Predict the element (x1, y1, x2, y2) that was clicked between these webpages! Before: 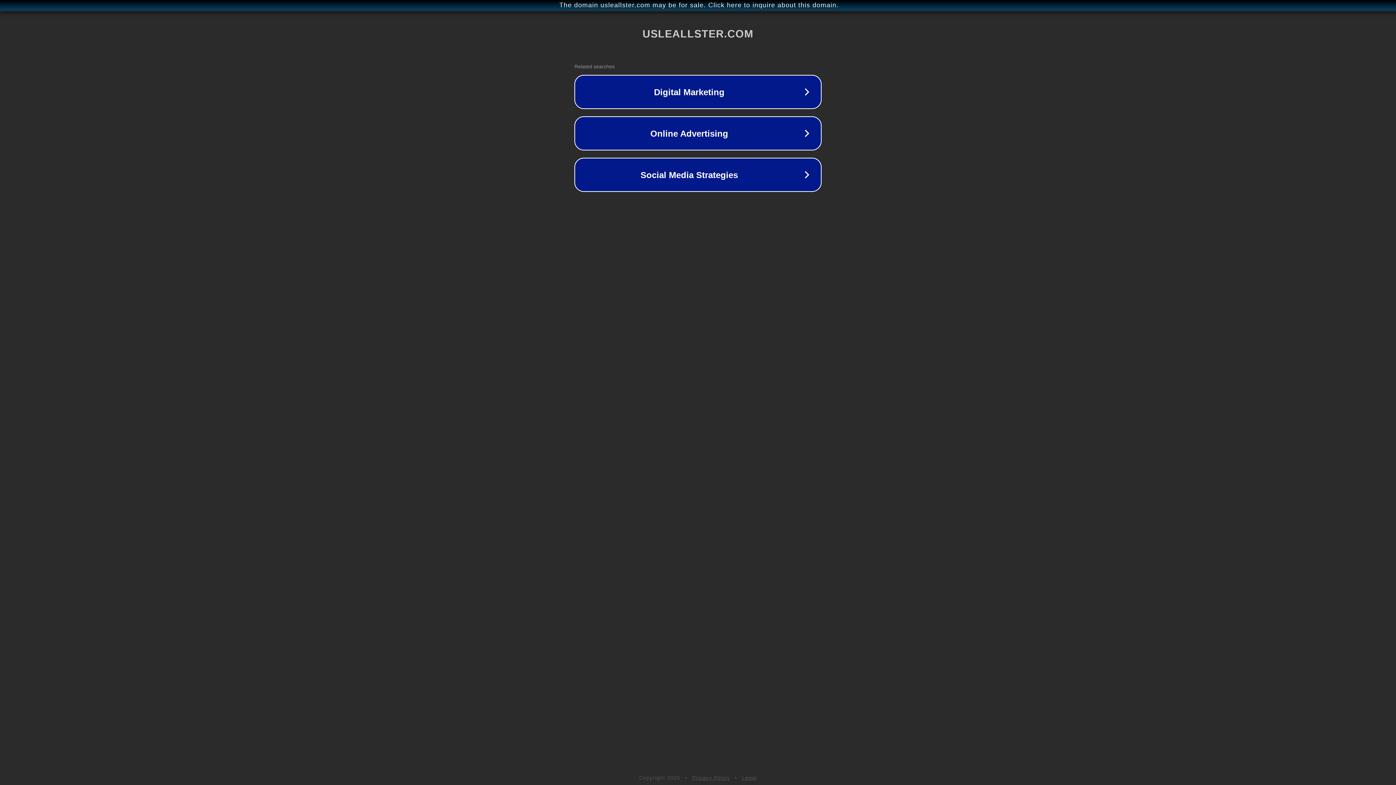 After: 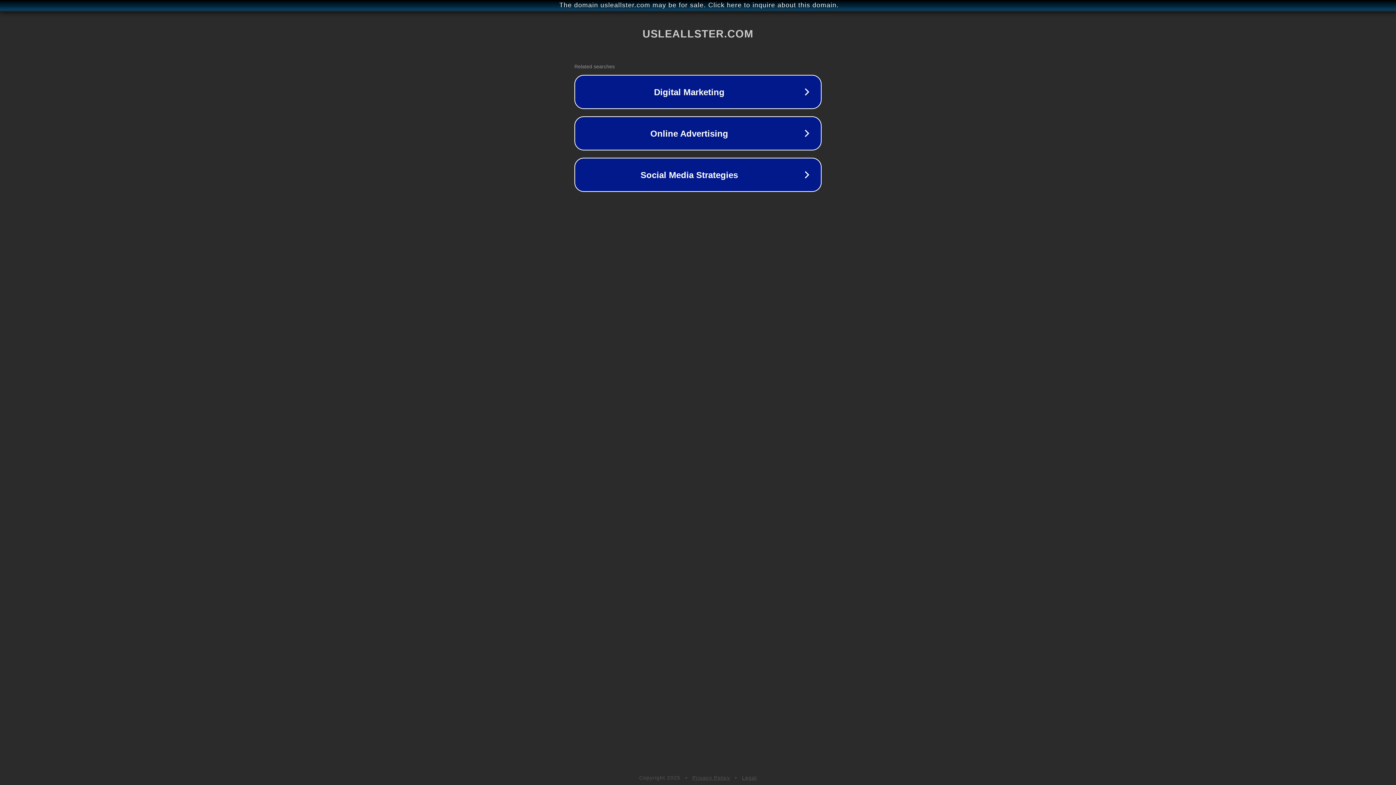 Action: bbox: (692, 775, 730, 781) label: Privacy Policy